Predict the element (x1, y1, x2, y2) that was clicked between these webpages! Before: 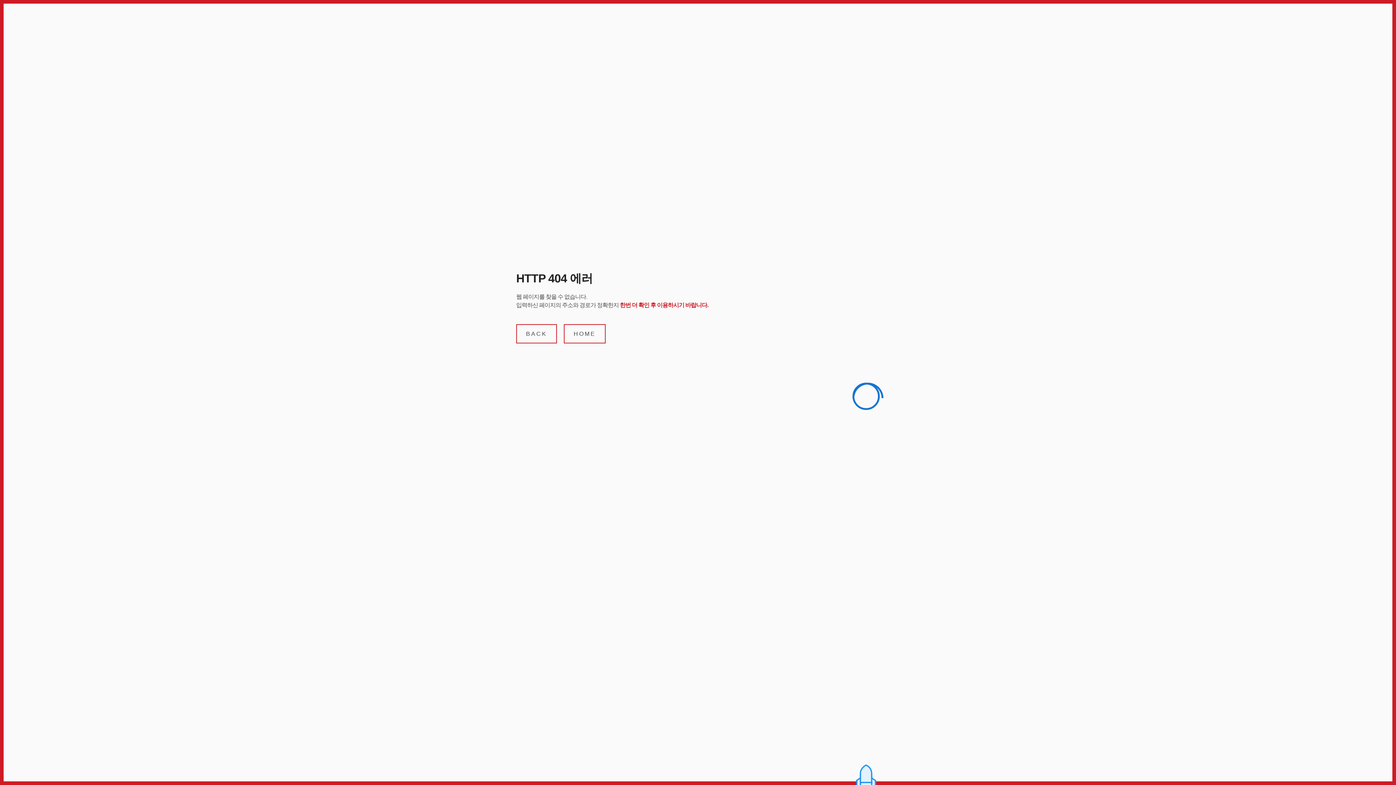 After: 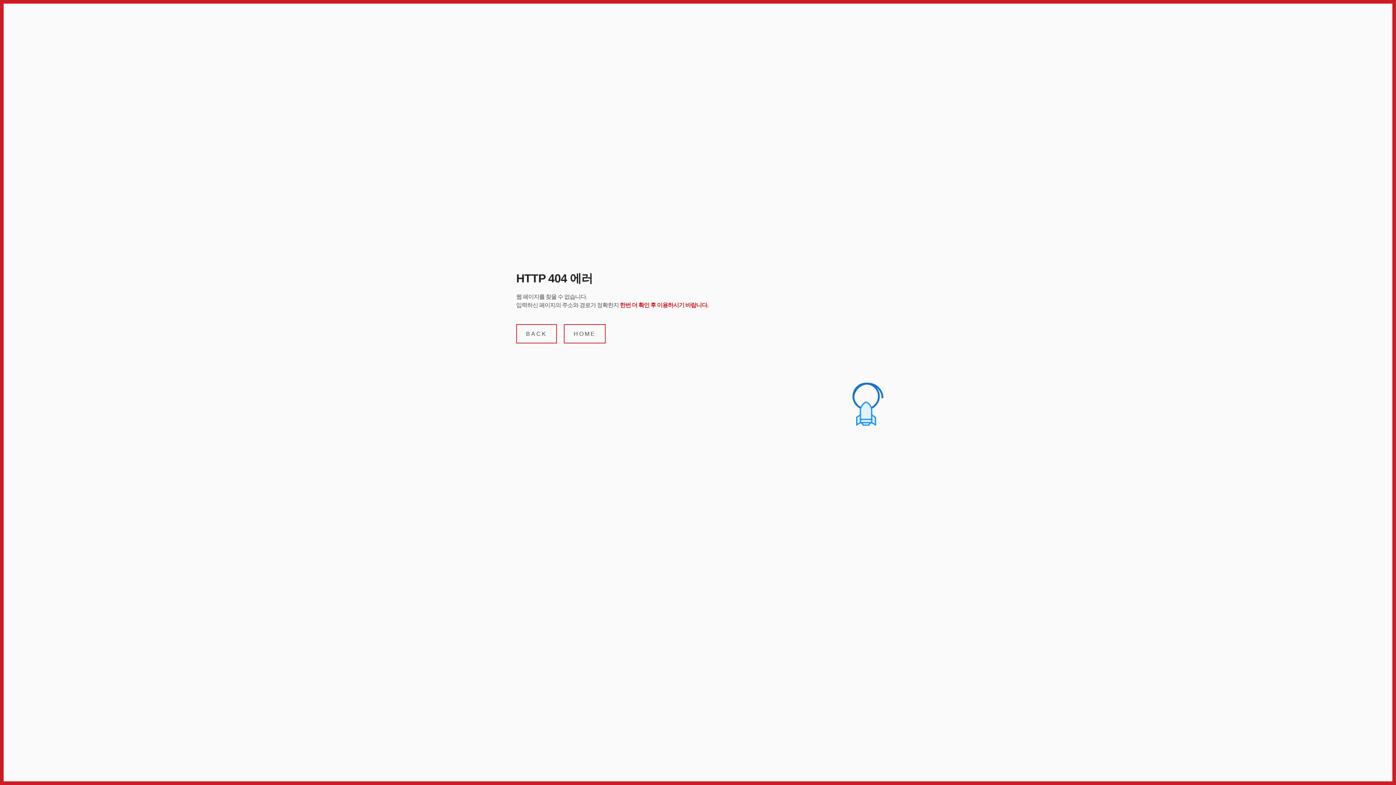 Action: label: HOME bbox: (564, 324, 605, 343)